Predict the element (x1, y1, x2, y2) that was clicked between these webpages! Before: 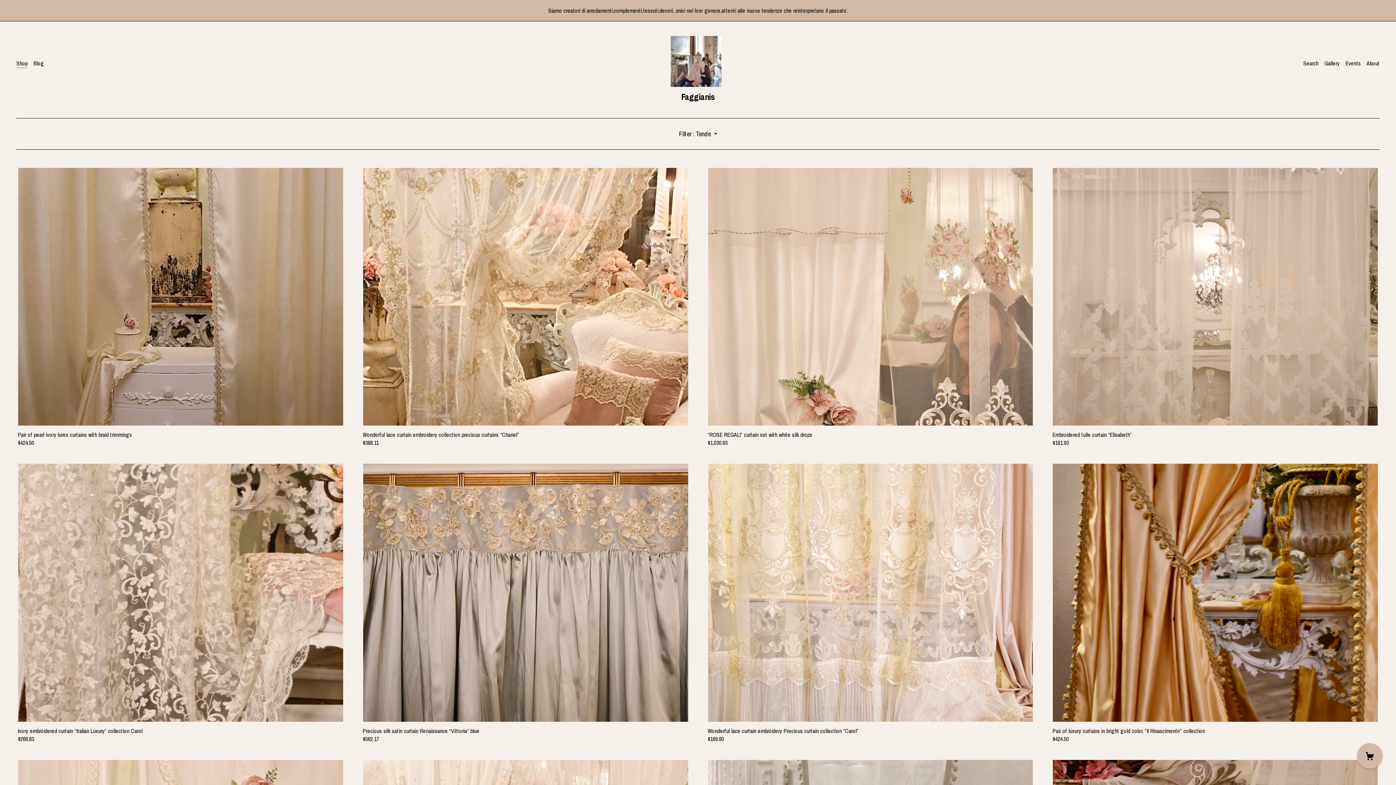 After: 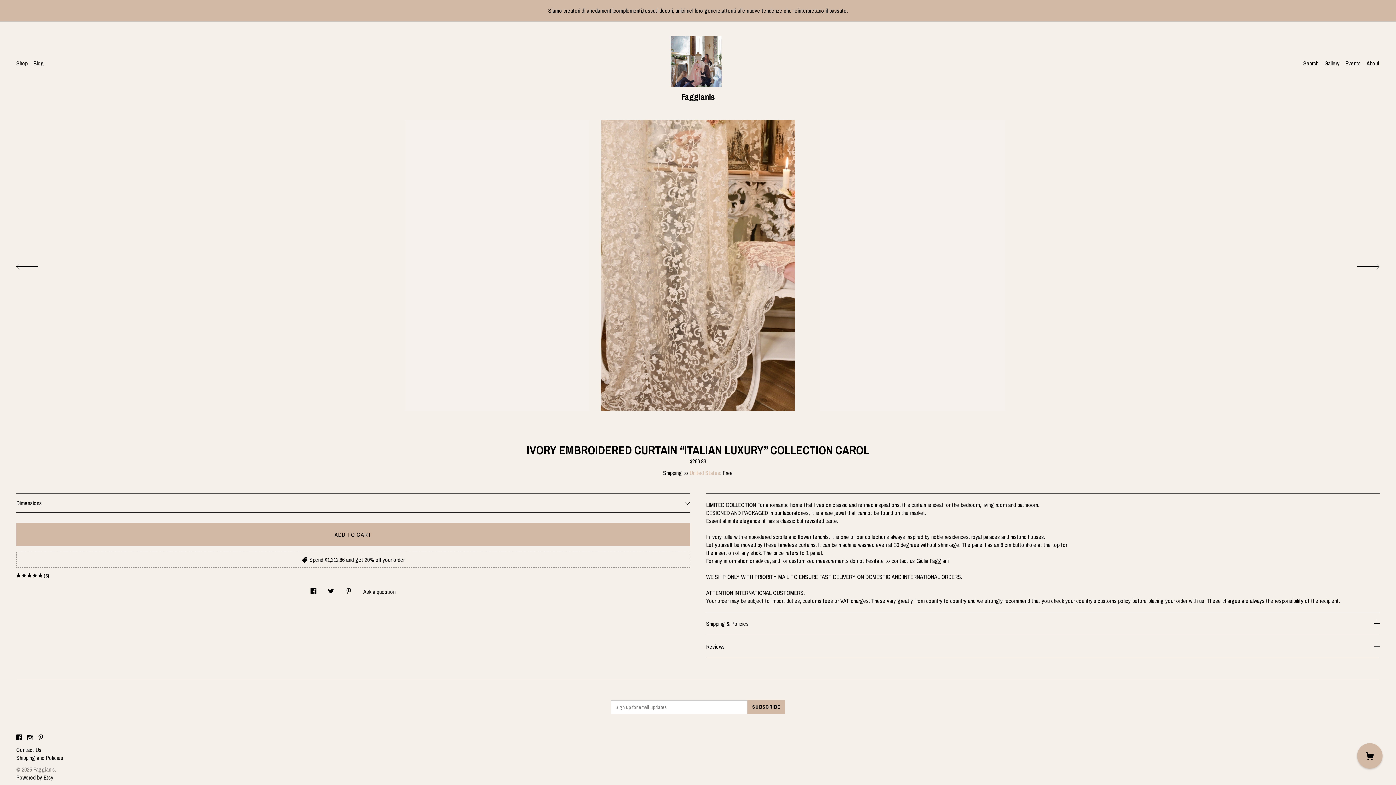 Action: bbox: (16, 717, 345, 725) label: Ivory embroidered curtain “Italian Luxury” collection Carol
$266.83